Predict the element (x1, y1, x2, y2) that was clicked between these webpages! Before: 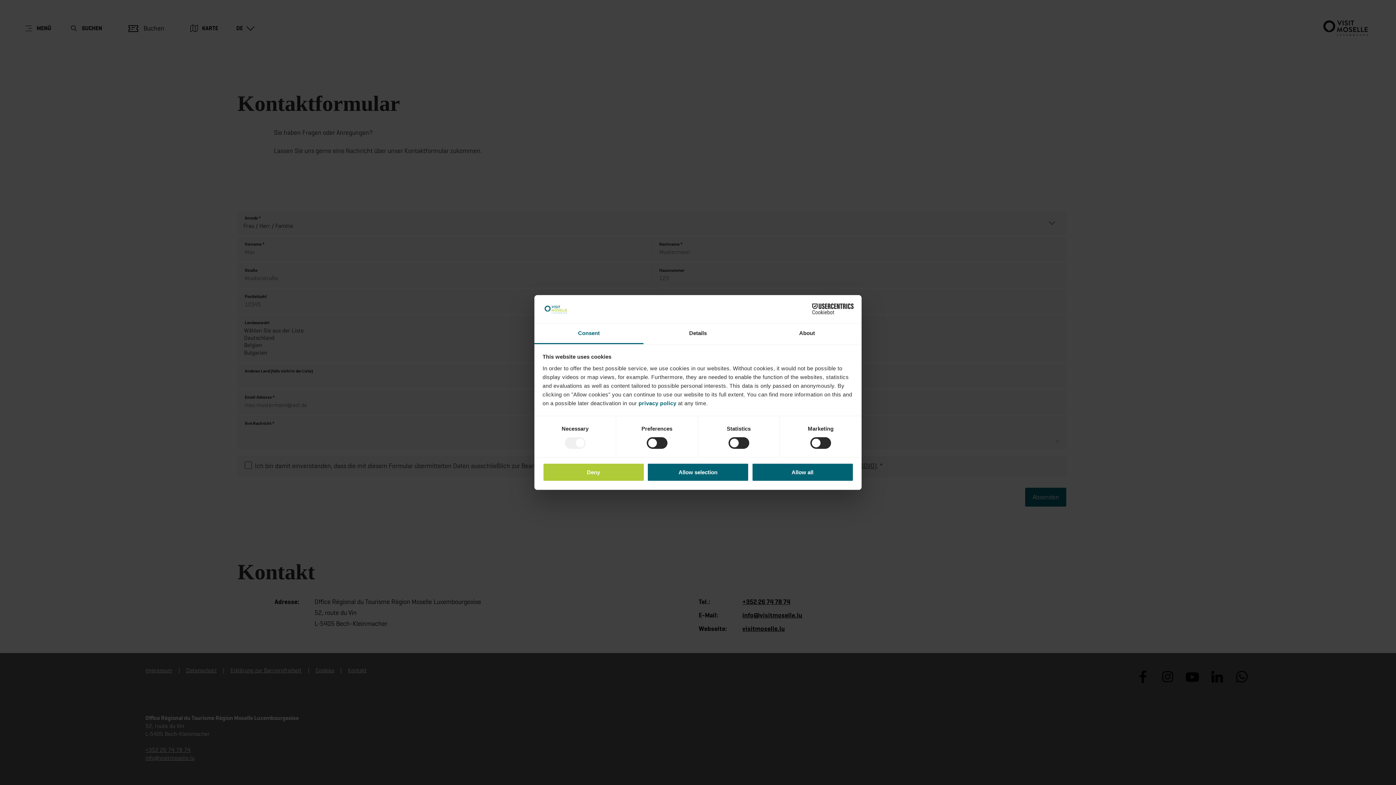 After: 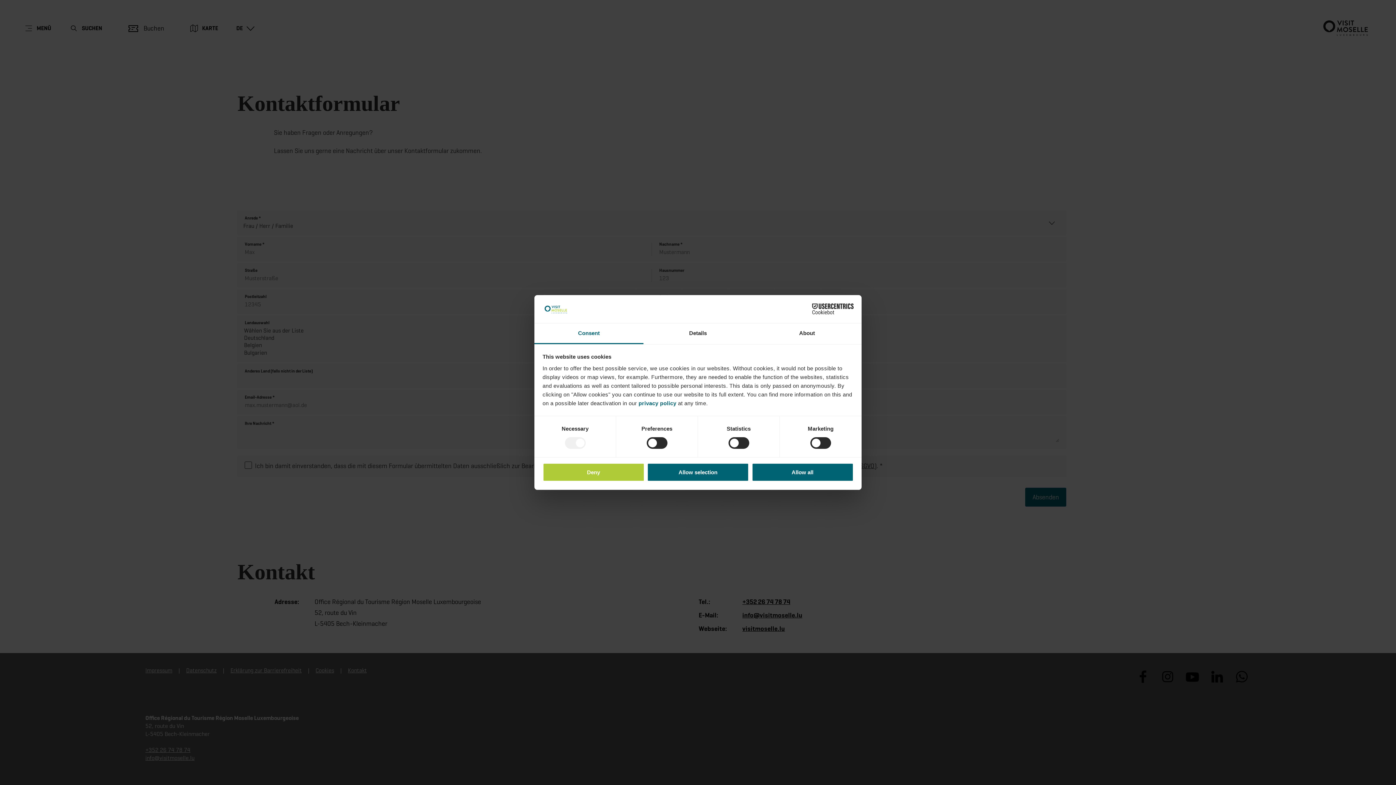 Action: label: Cookiebot - opens in a new window bbox: (790, 303, 853, 314)